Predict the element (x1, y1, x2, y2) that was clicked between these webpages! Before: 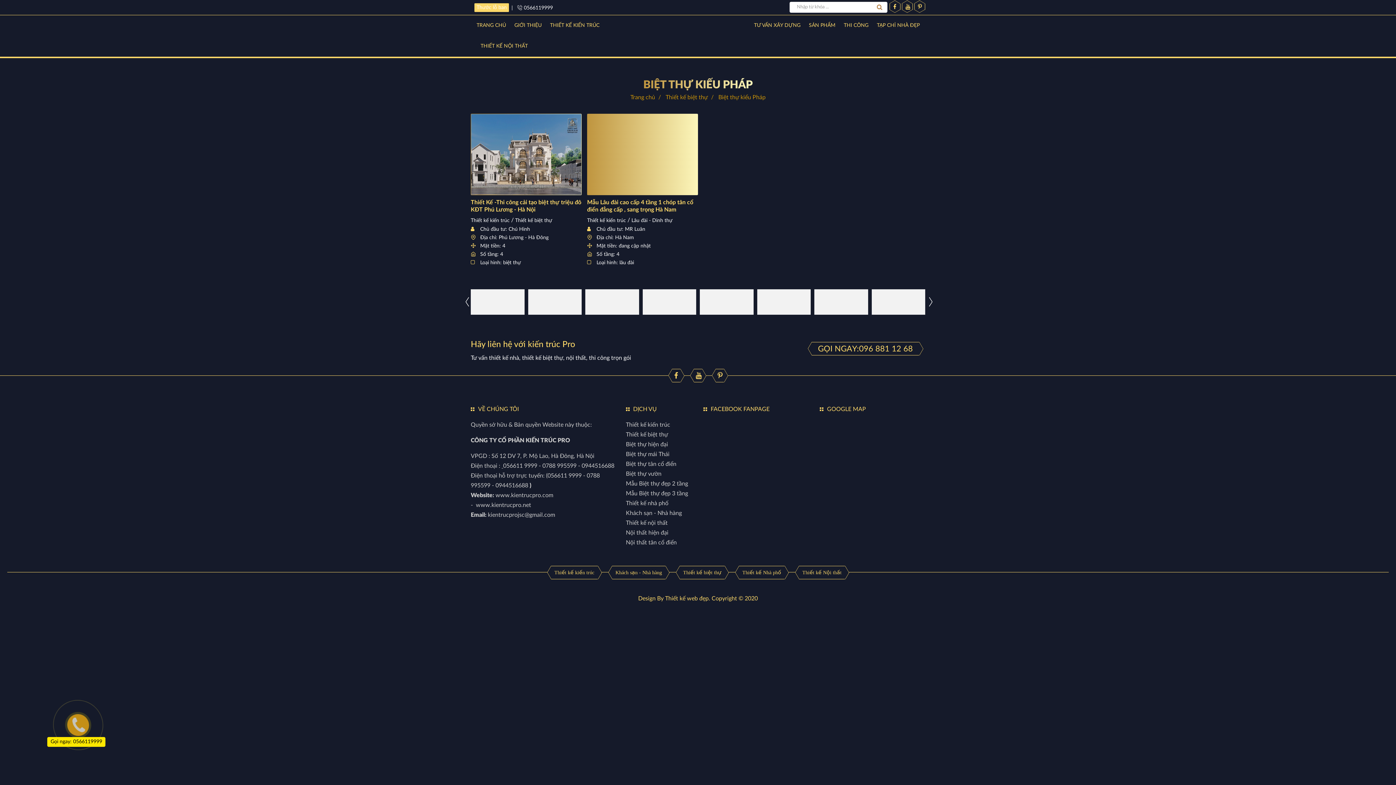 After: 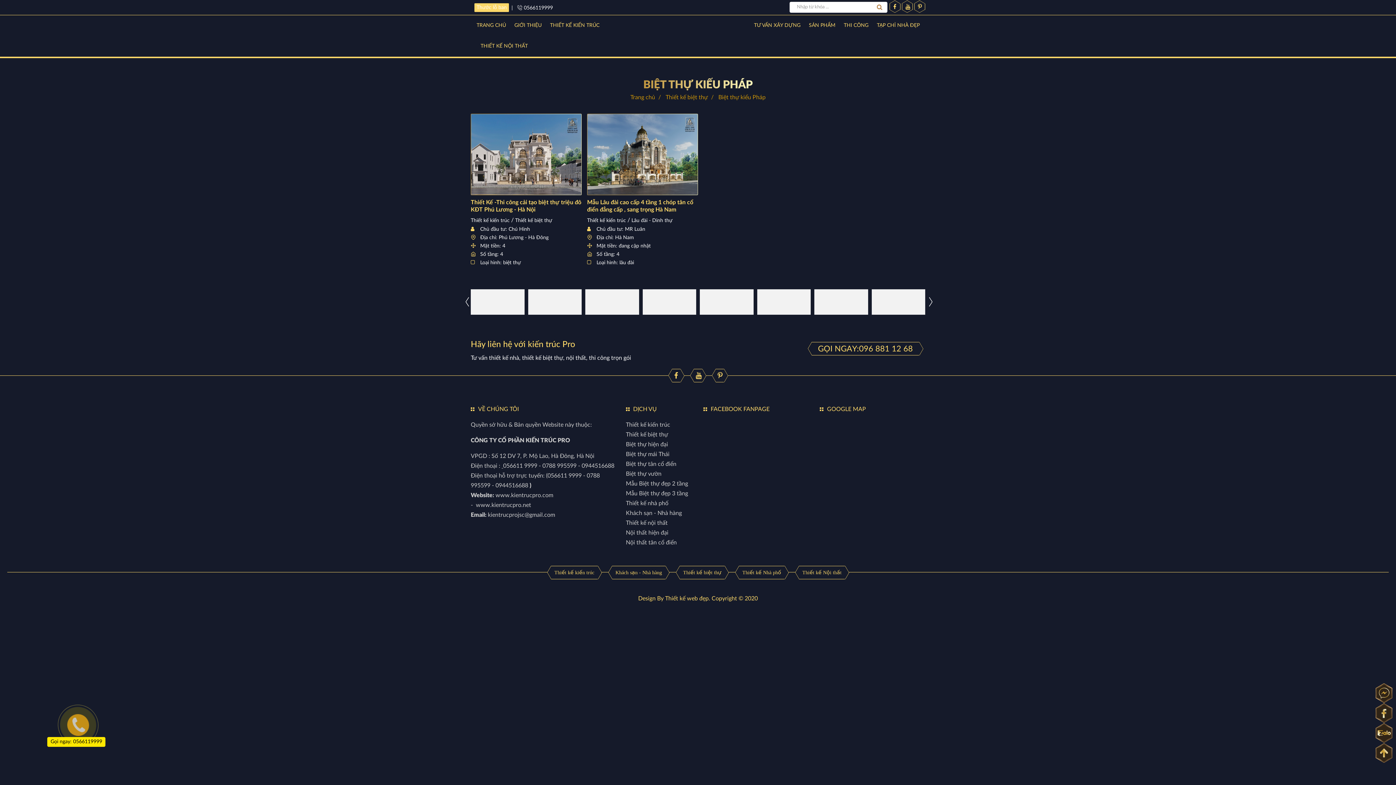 Action: label: Mẫu Biệt thự đẹp 2 tầng bbox: (626, 480, 688, 486)